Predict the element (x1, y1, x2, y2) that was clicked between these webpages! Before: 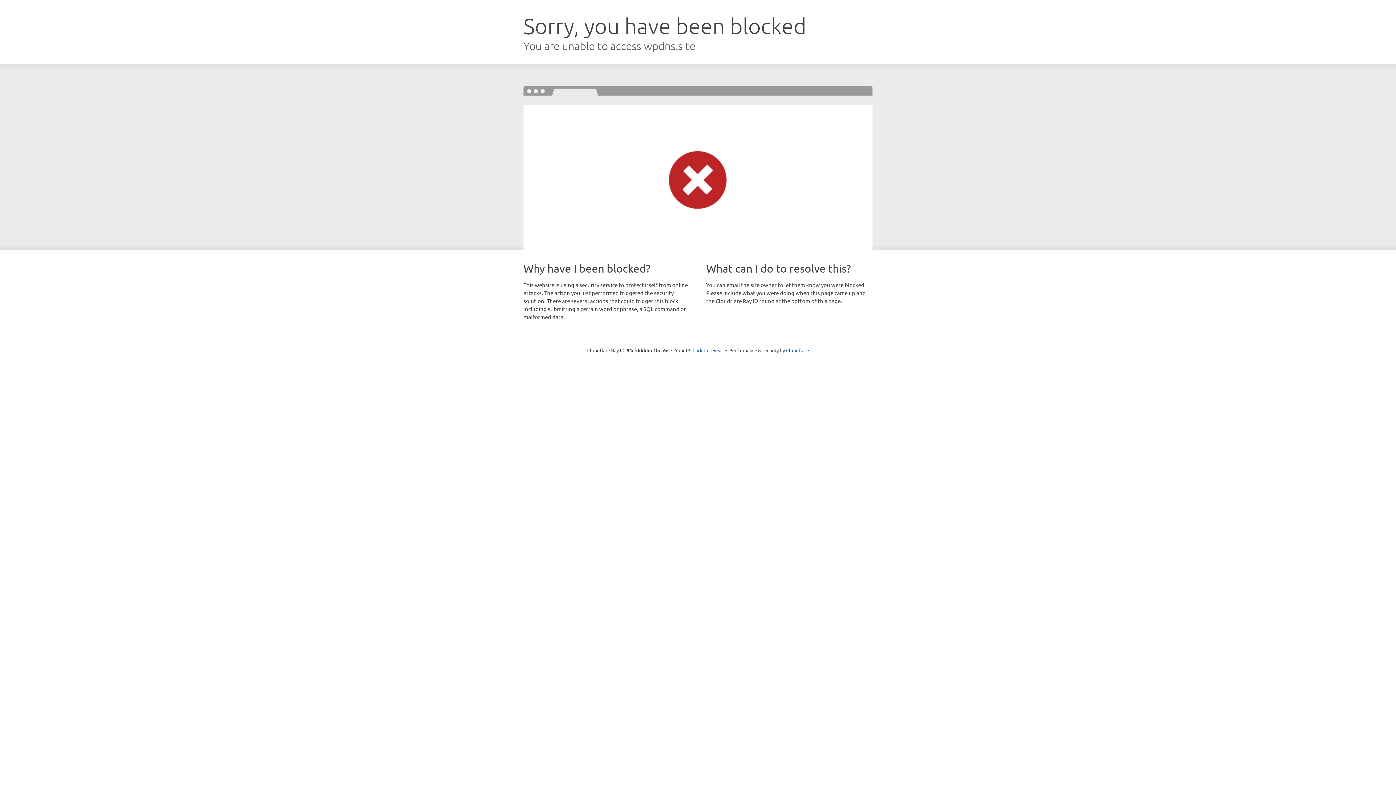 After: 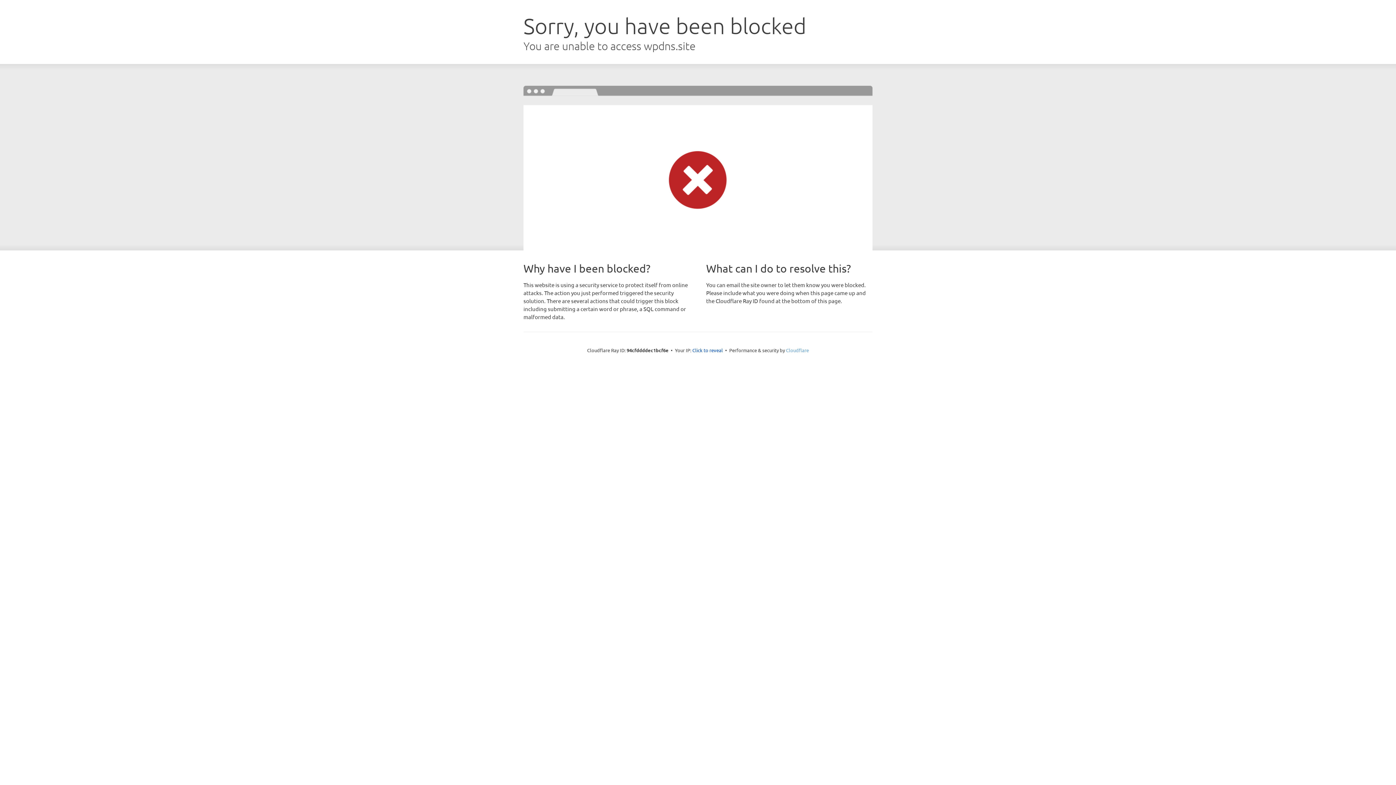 Action: bbox: (786, 347, 809, 353) label: Cloudflare